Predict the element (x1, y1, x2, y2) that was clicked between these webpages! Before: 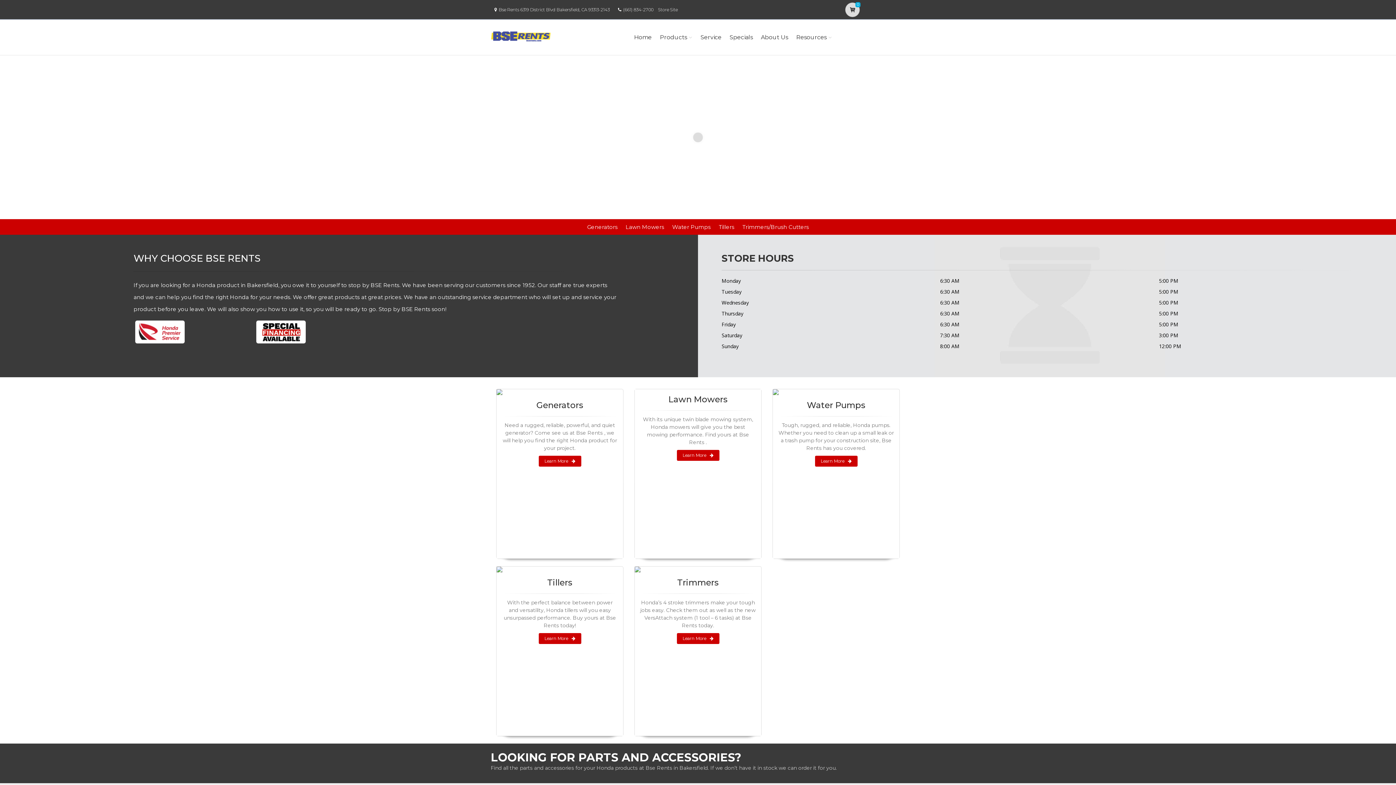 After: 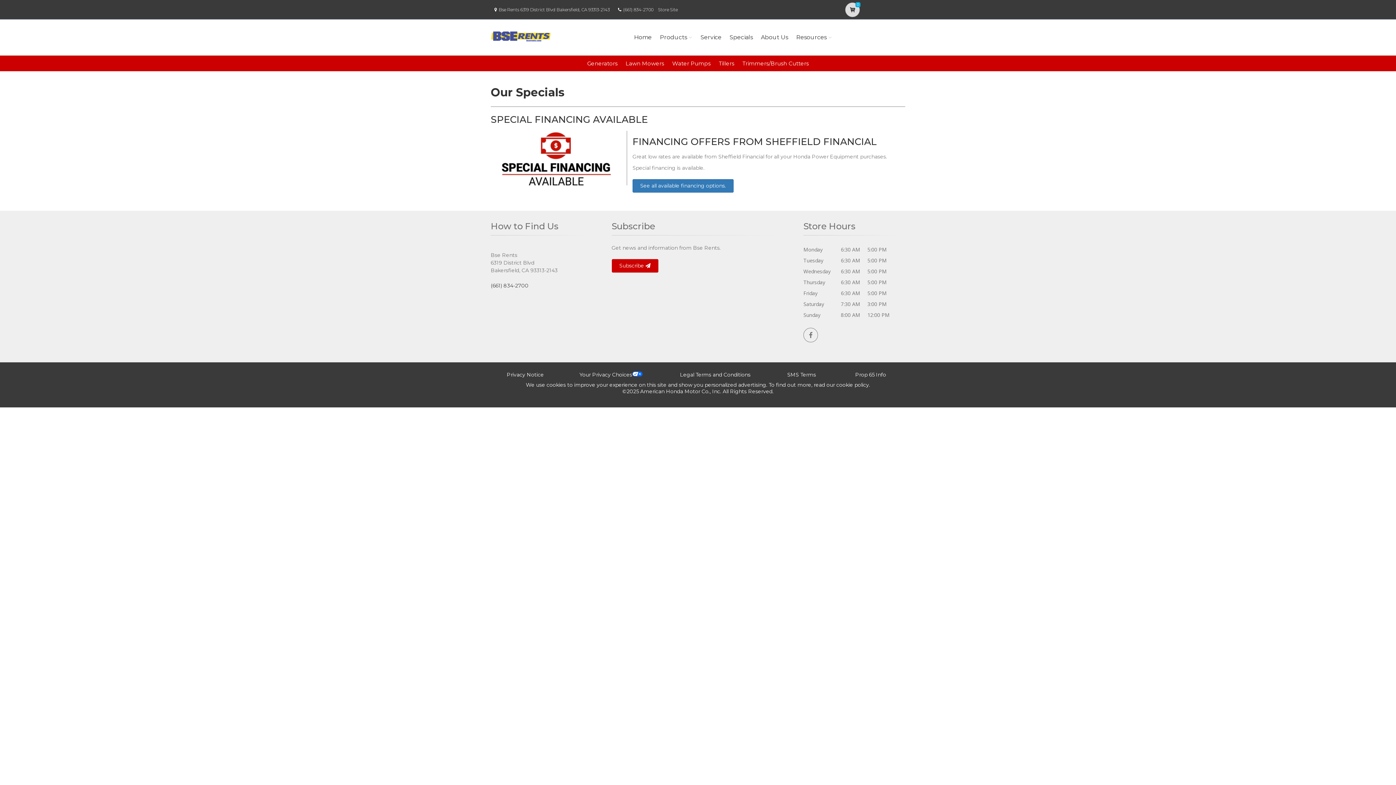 Action: label: Specials bbox: (727, 23, 755, 51)